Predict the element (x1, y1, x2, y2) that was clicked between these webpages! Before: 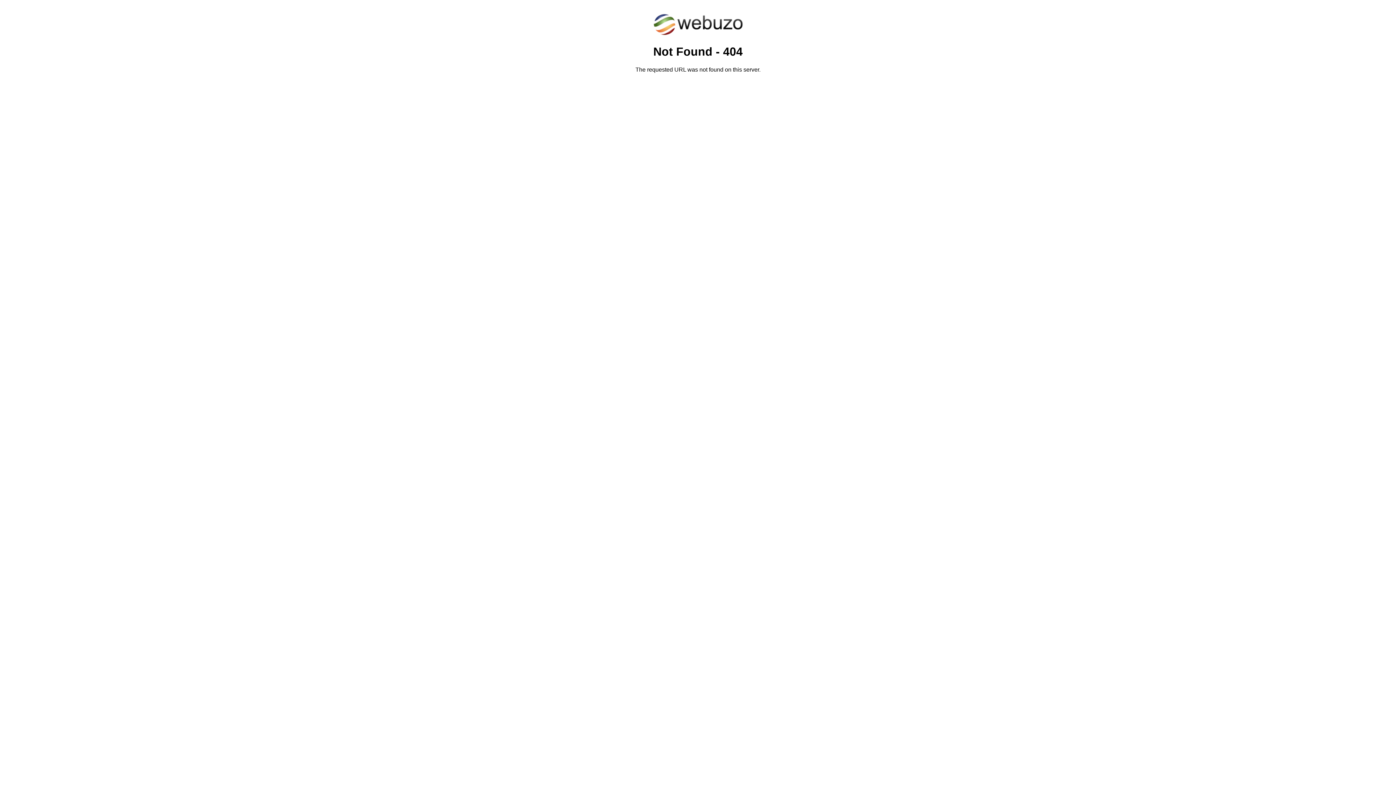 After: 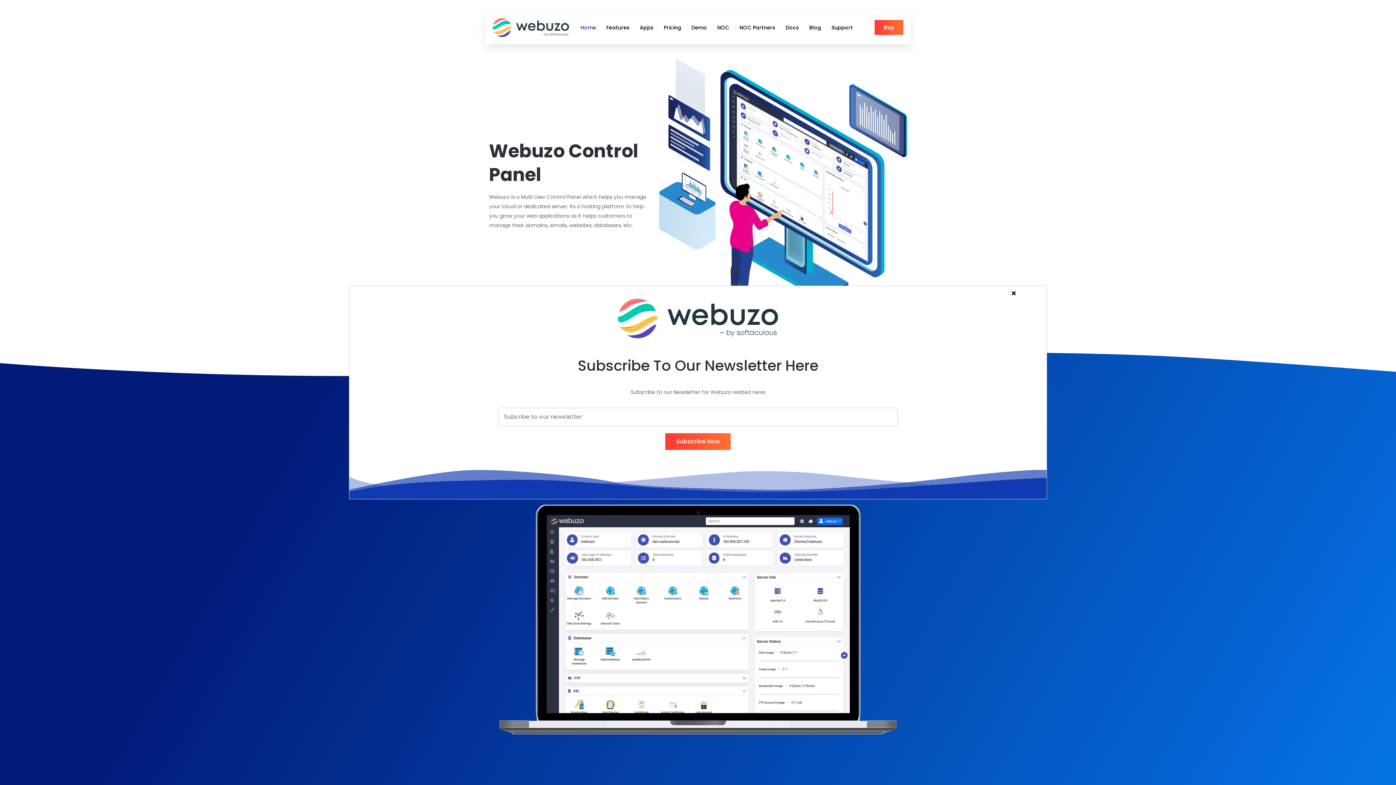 Action: bbox: (652, 30, 743, 37)